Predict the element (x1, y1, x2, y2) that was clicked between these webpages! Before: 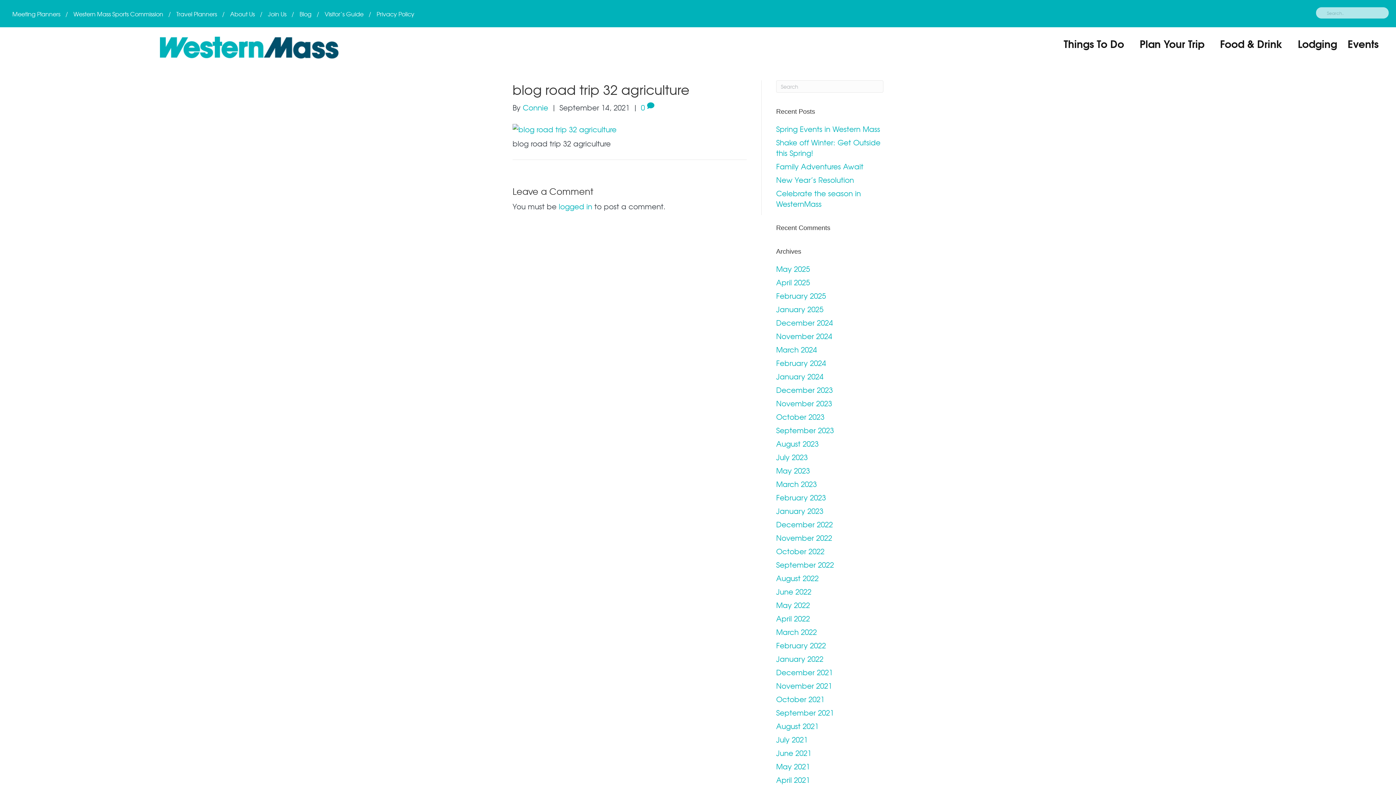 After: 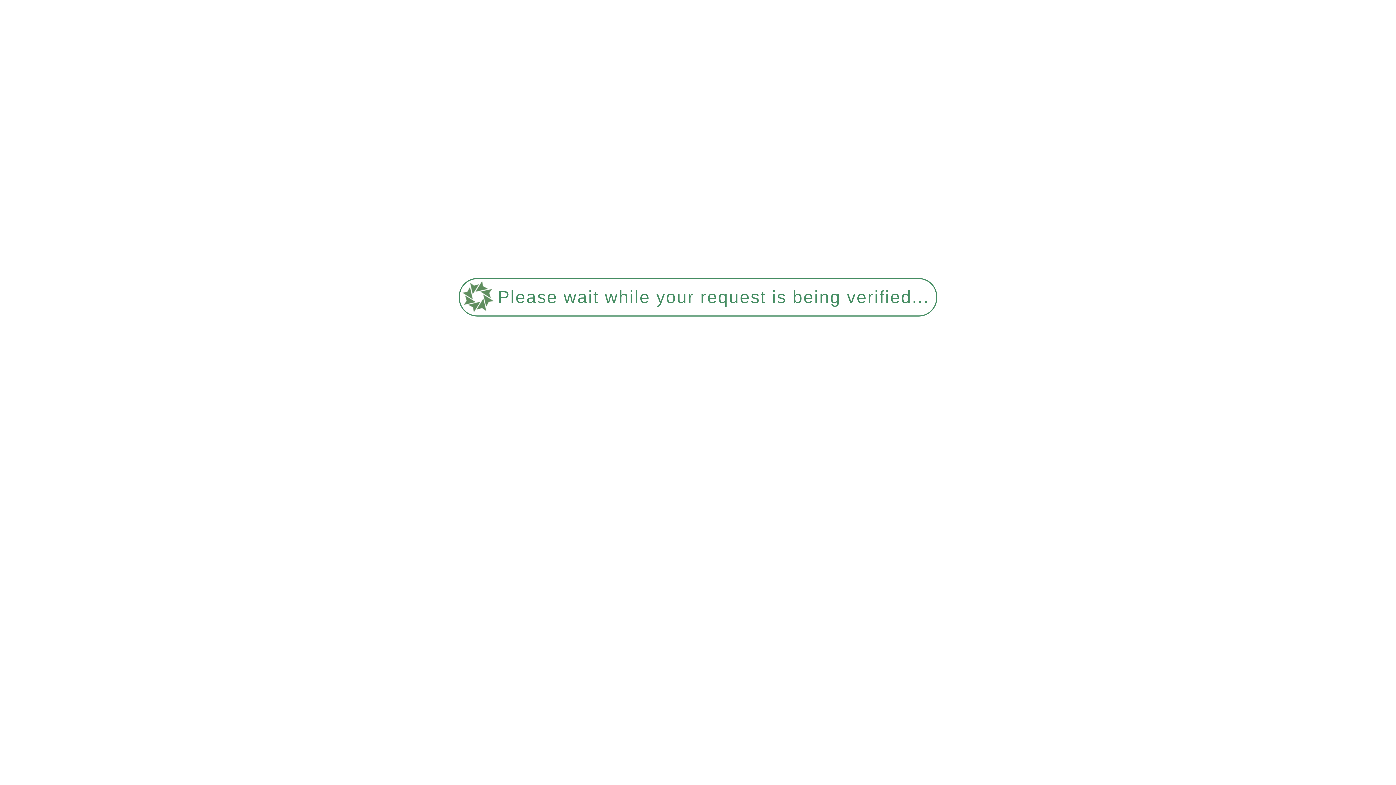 Action: bbox: (776, 694, 824, 704) label: October 2021